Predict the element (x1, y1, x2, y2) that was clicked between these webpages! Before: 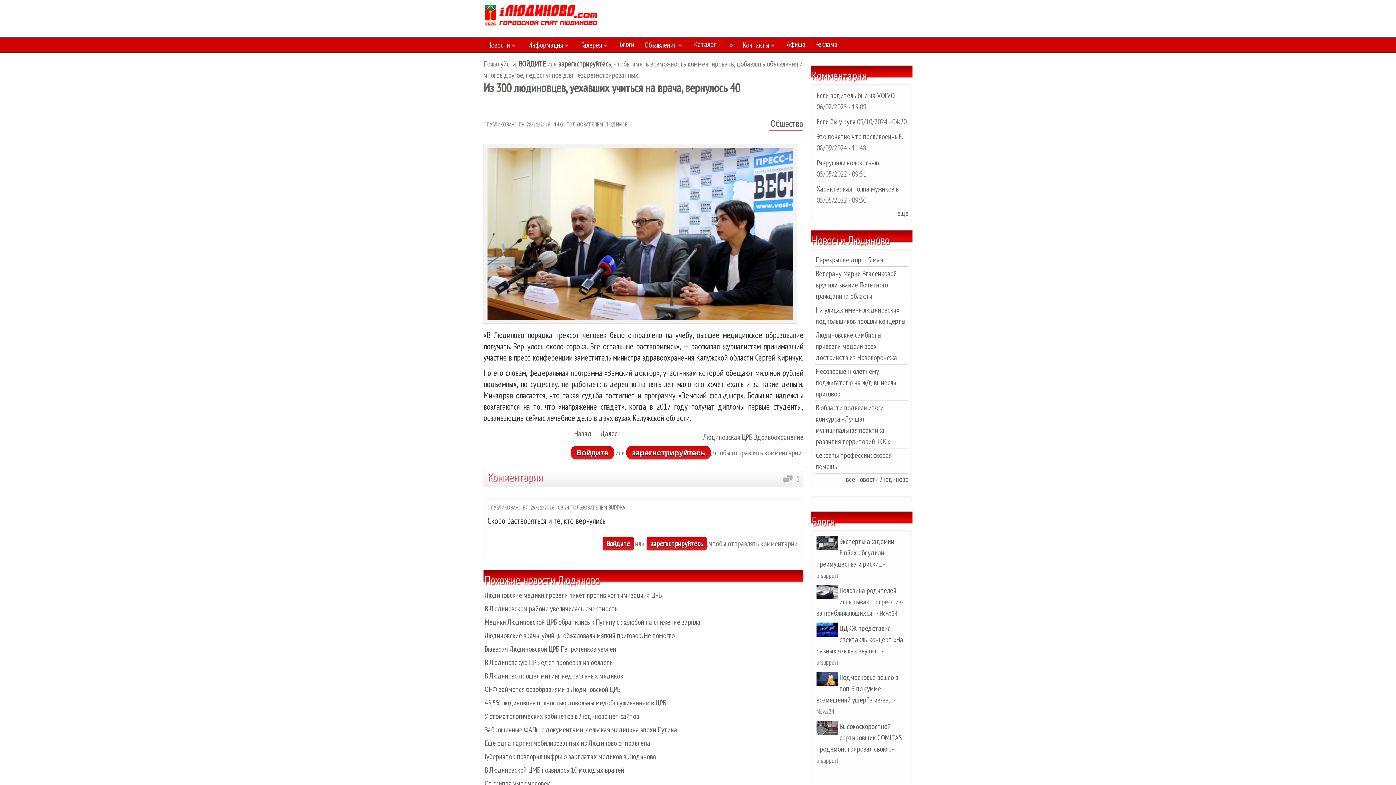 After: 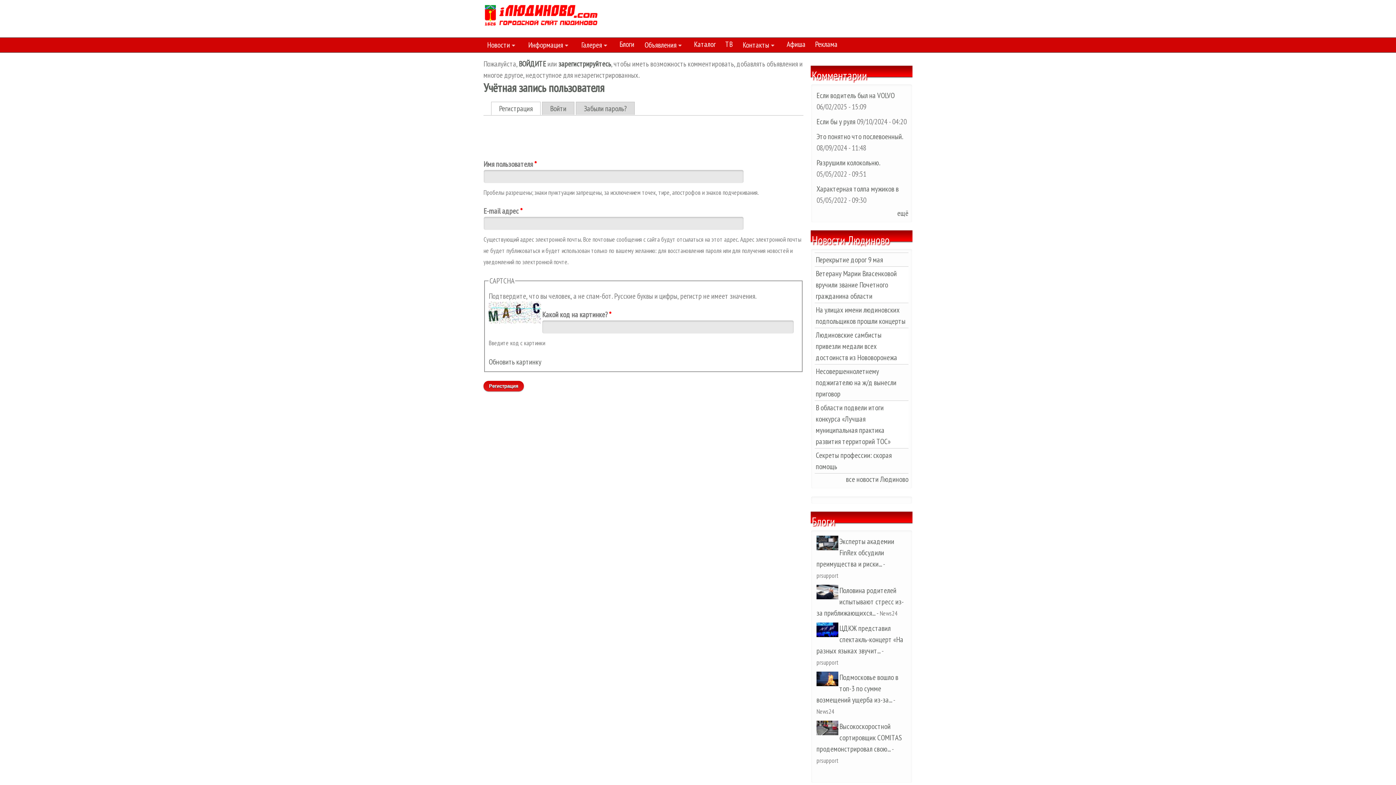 Action: bbox: (646, 537, 706, 550) label: зарегистрируйтесь